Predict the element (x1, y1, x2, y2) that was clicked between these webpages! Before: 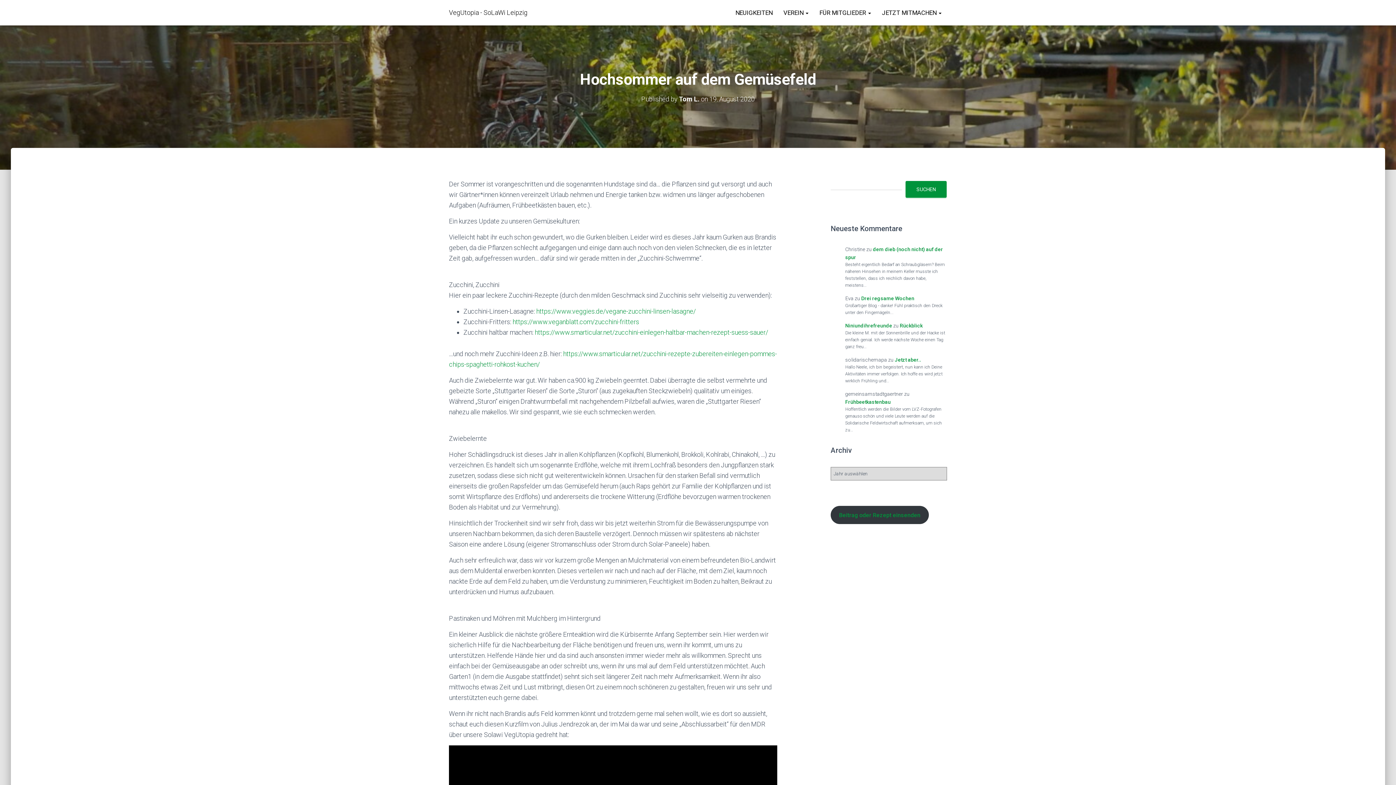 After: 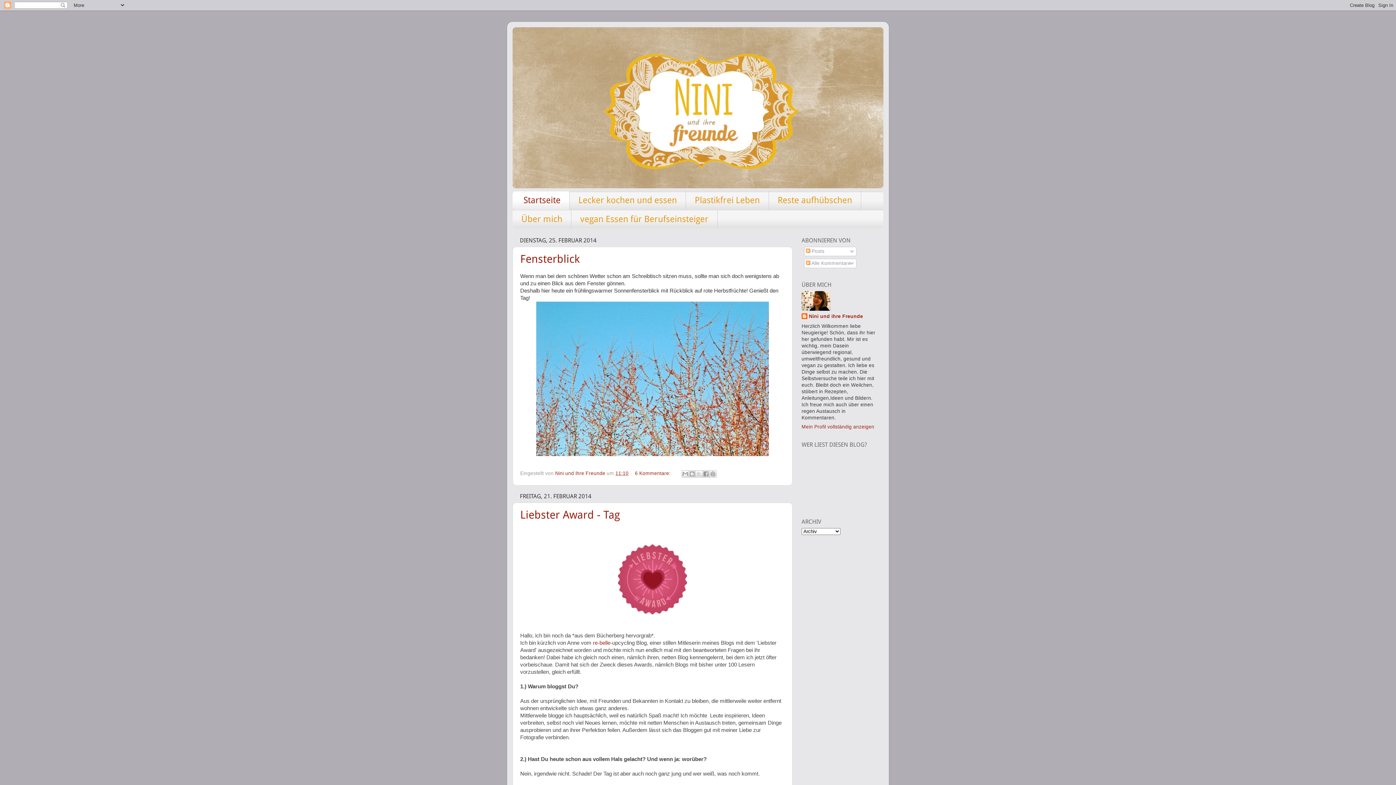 Action: bbox: (845, 322, 892, 328) label: Niniundihrefreunde